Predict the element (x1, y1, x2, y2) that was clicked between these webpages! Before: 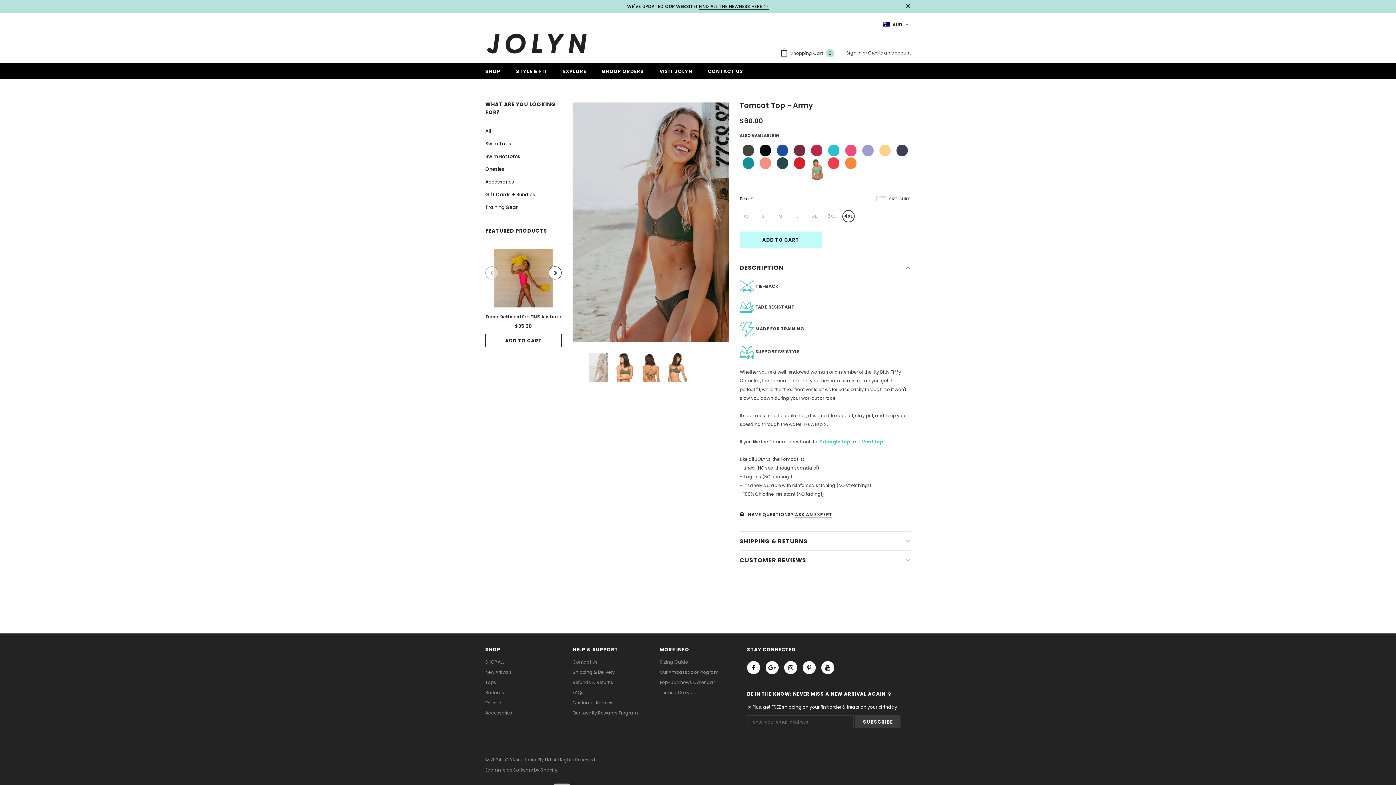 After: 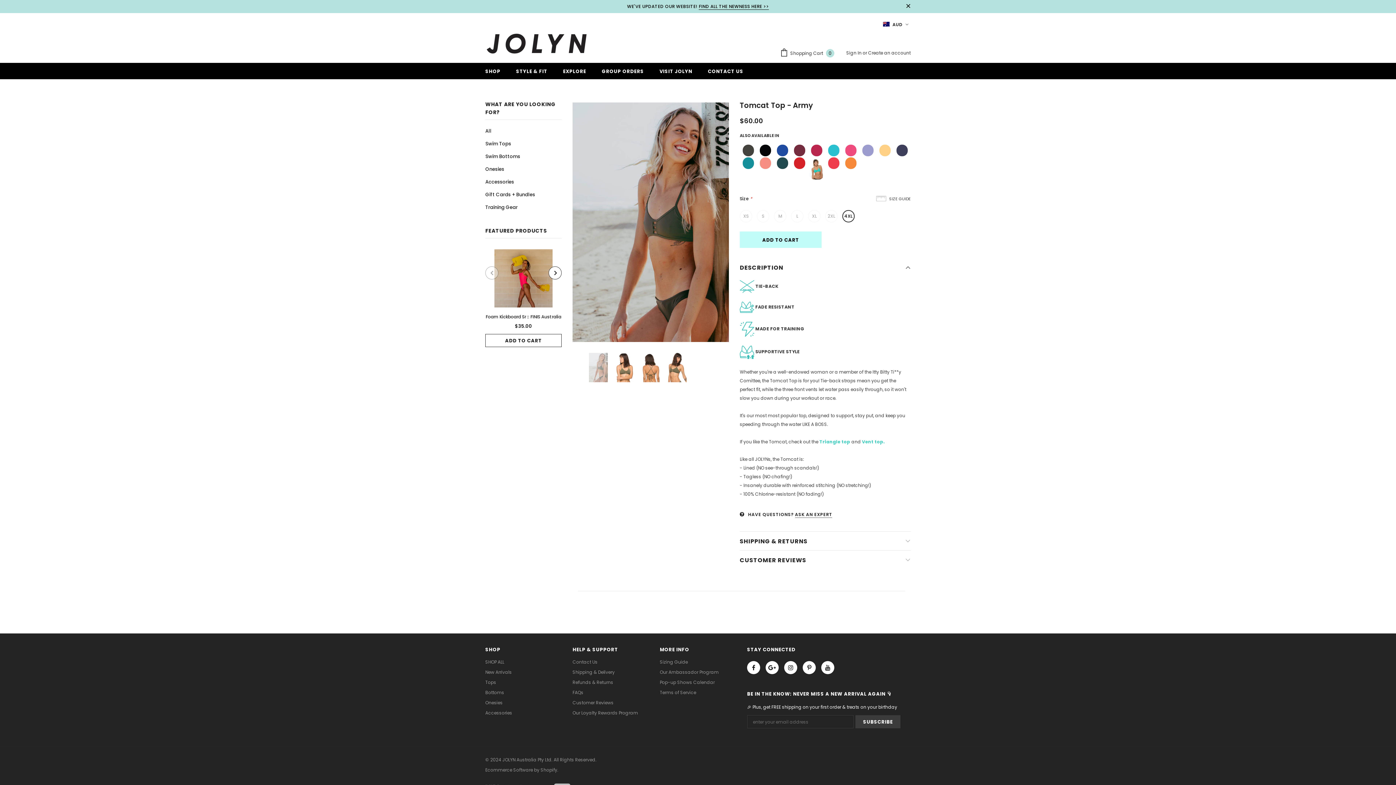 Action: label: Vent top. bbox: (862, 438, 885, 444)